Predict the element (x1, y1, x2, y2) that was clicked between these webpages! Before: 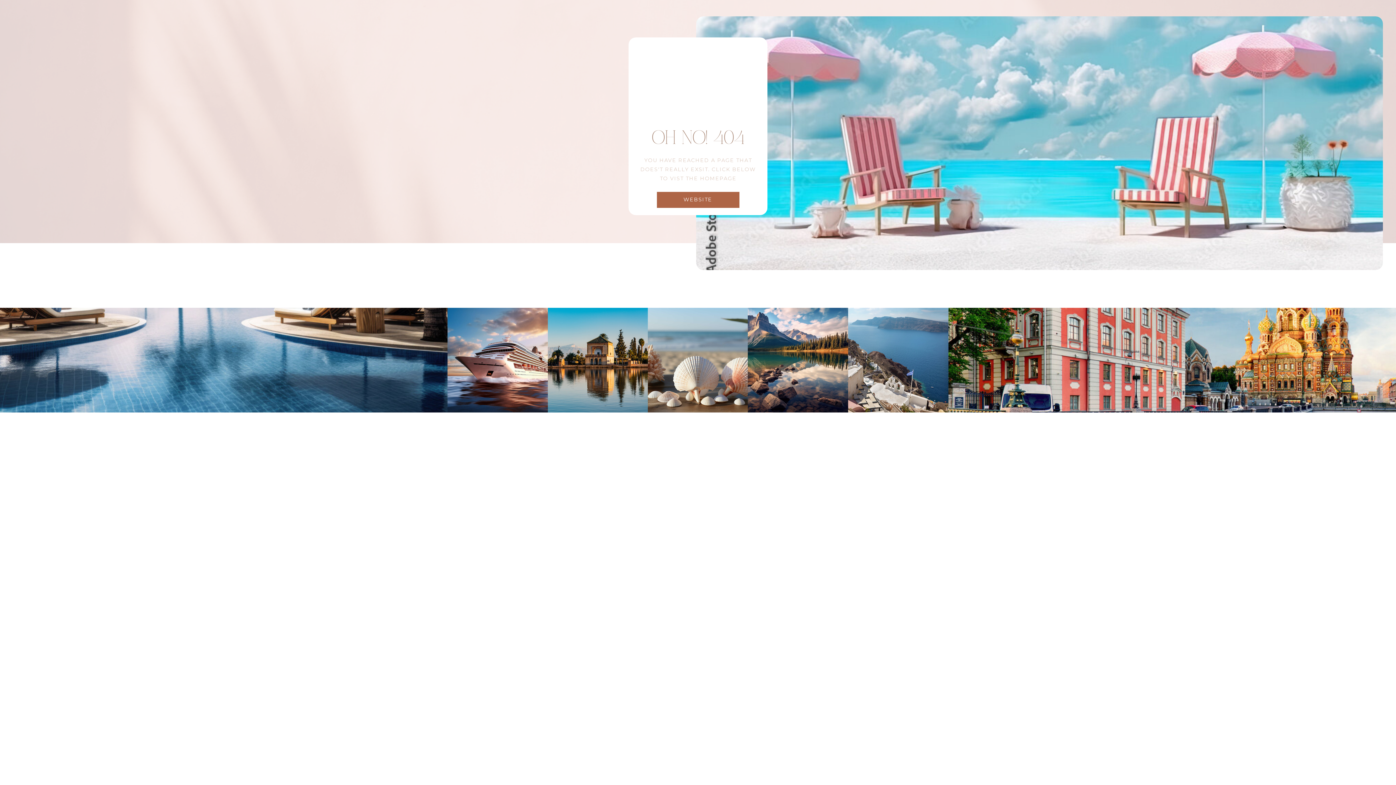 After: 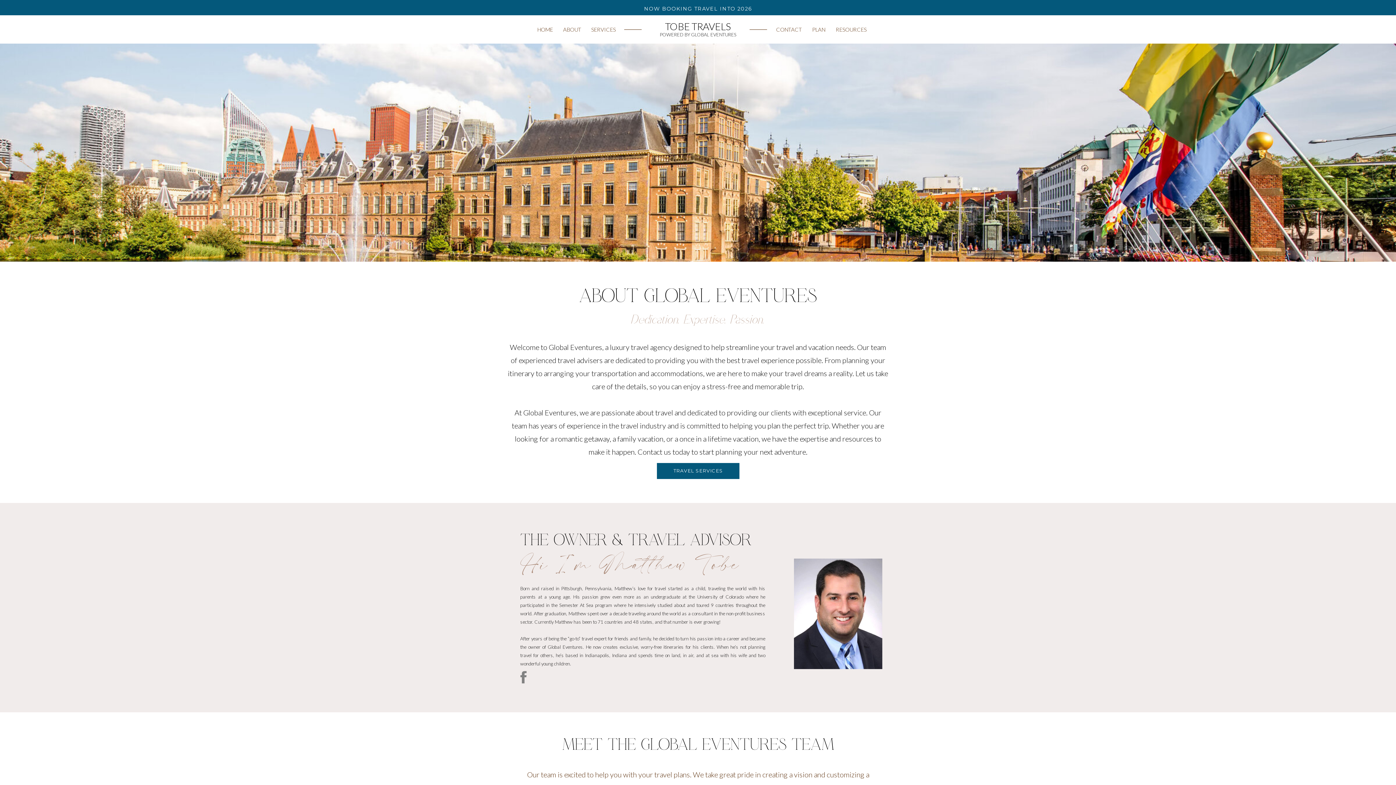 Action: bbox: (658, 196, 737, 202) label: WEBSITE